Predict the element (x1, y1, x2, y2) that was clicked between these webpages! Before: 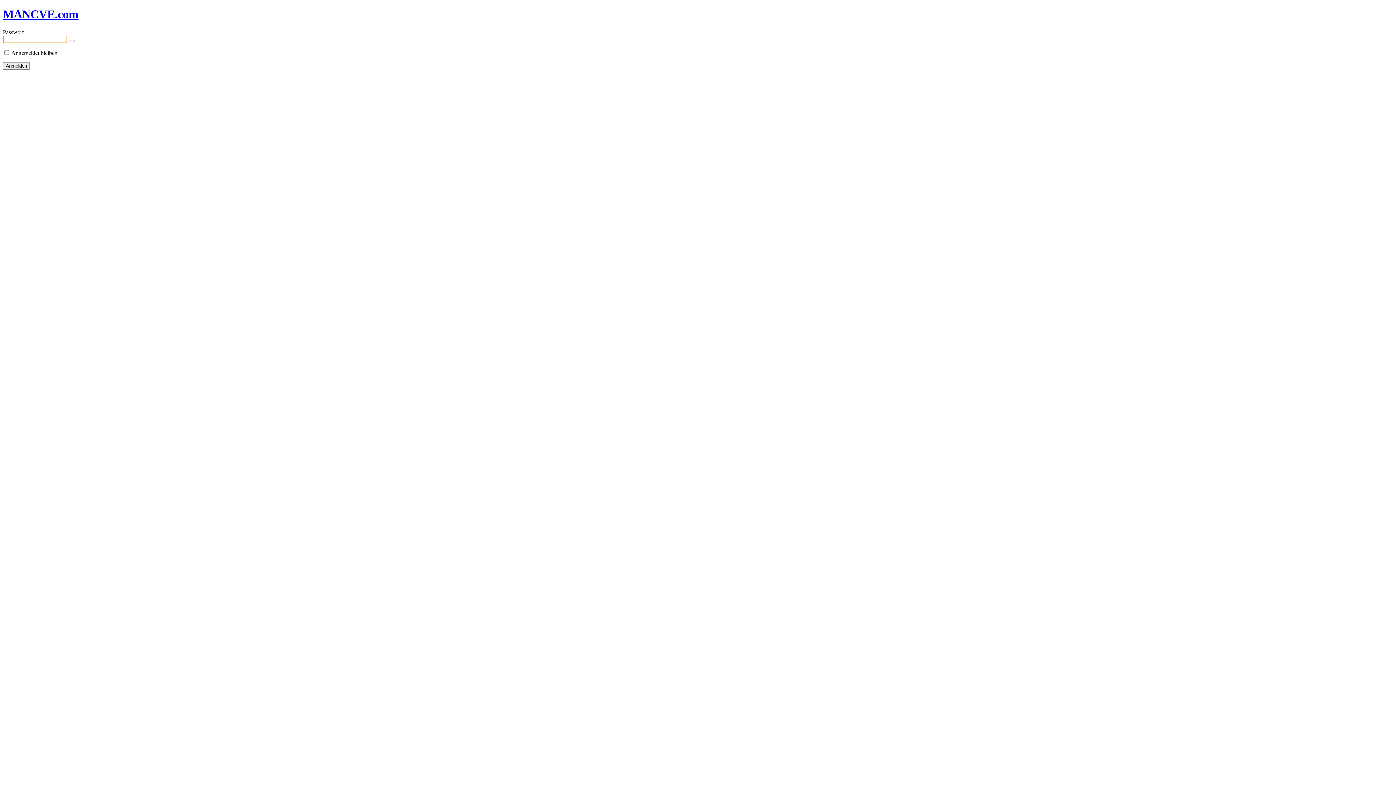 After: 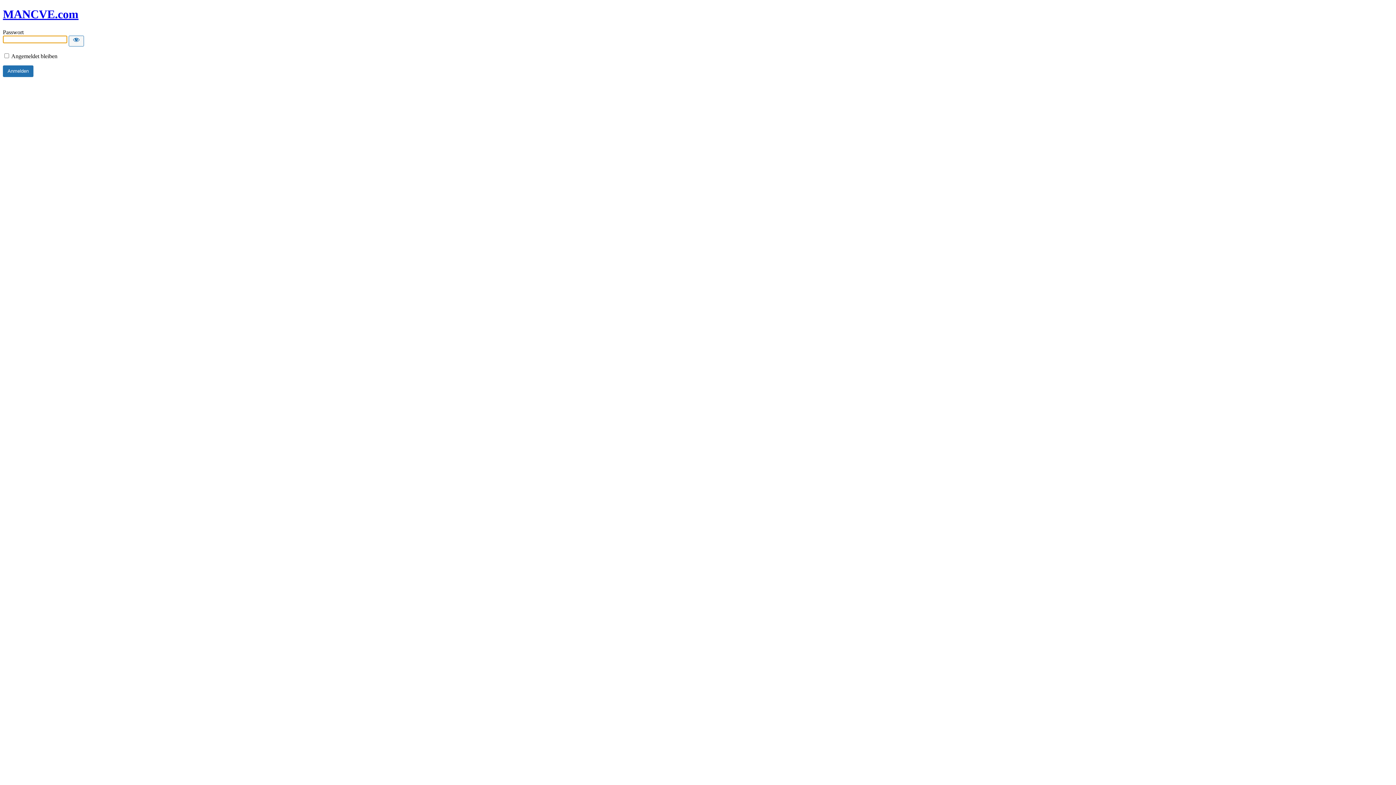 Action: bbox: (2, 7, 78, 20) label: MANCVE.com